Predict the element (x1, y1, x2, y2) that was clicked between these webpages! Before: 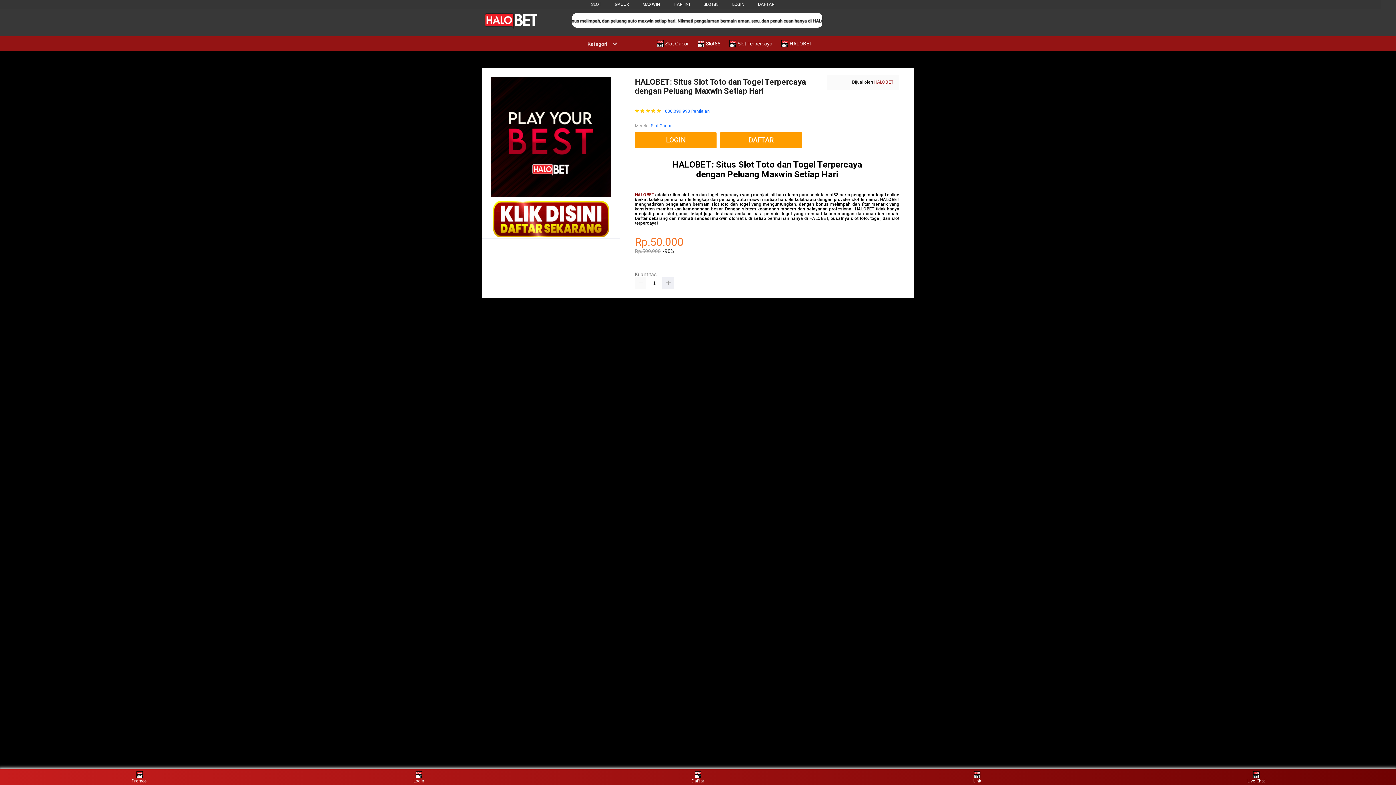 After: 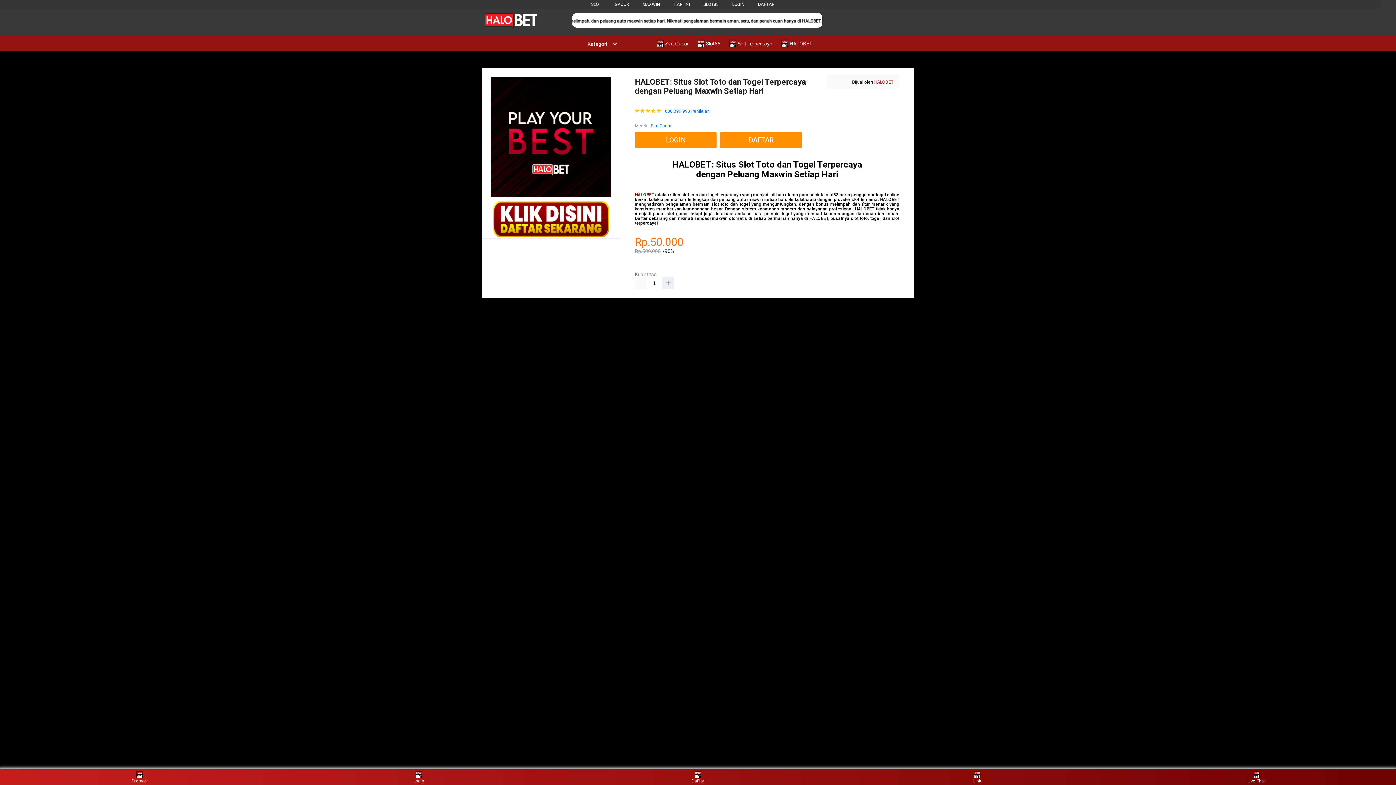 Action: label: HARI INI bbox: (673, 1, 690, 6)